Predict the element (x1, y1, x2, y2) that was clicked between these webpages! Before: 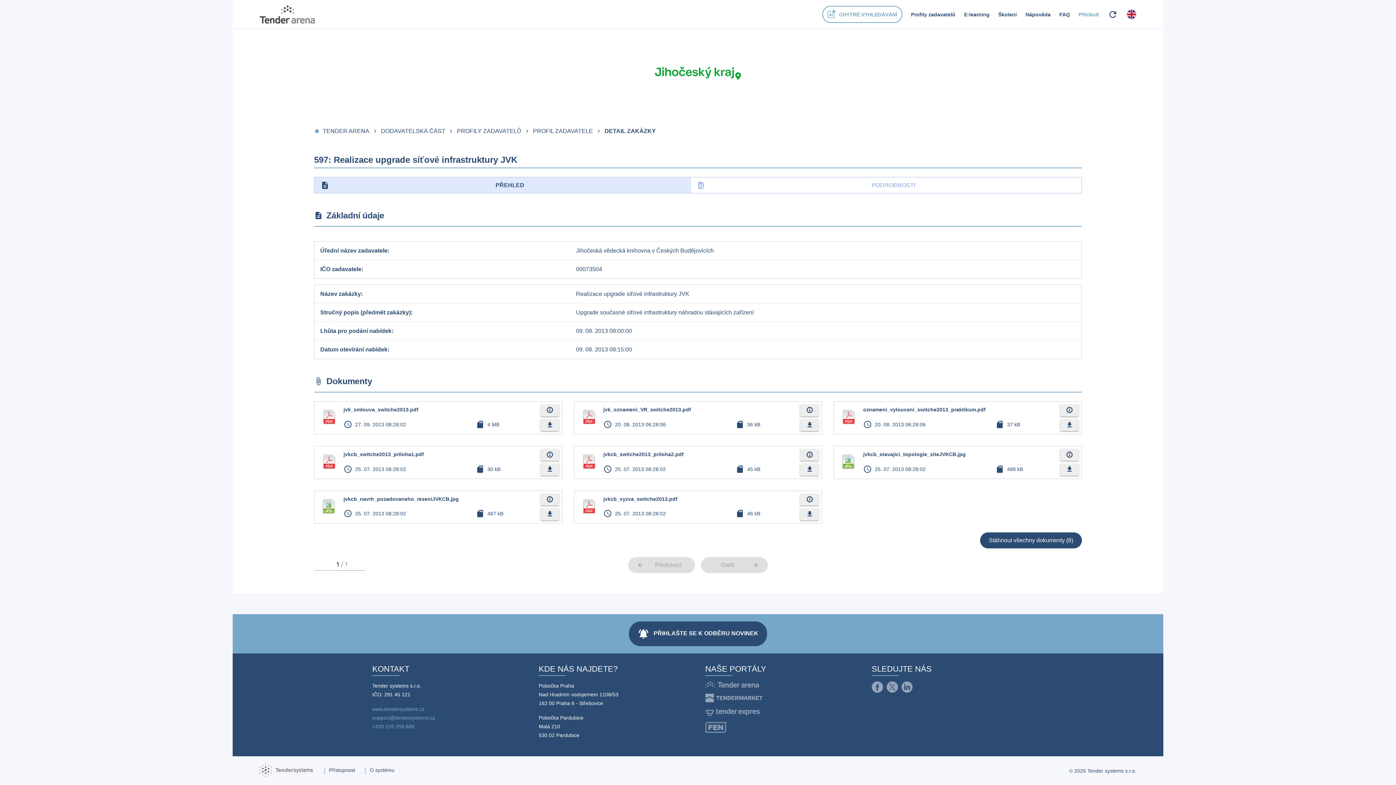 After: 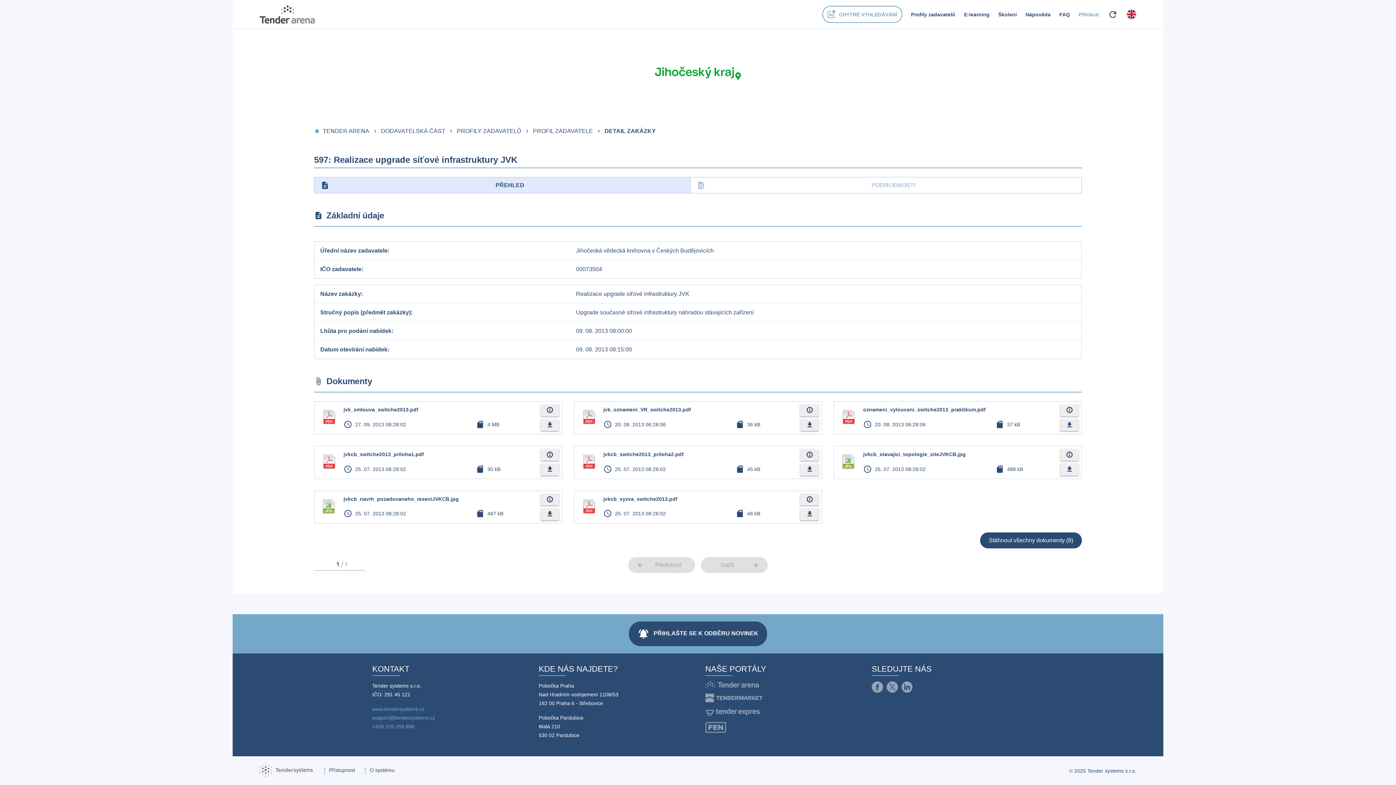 Action: bbox: (886, 688, 901, 694)